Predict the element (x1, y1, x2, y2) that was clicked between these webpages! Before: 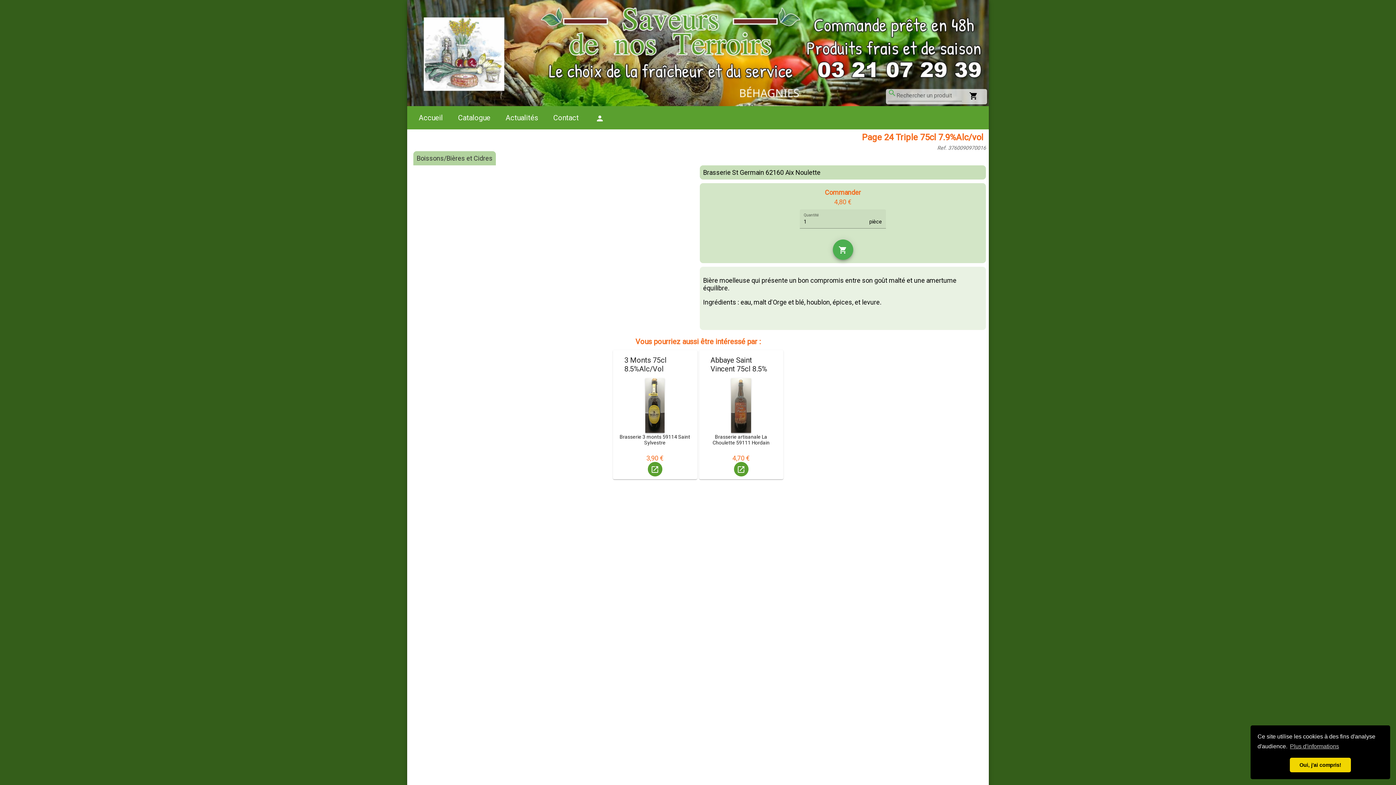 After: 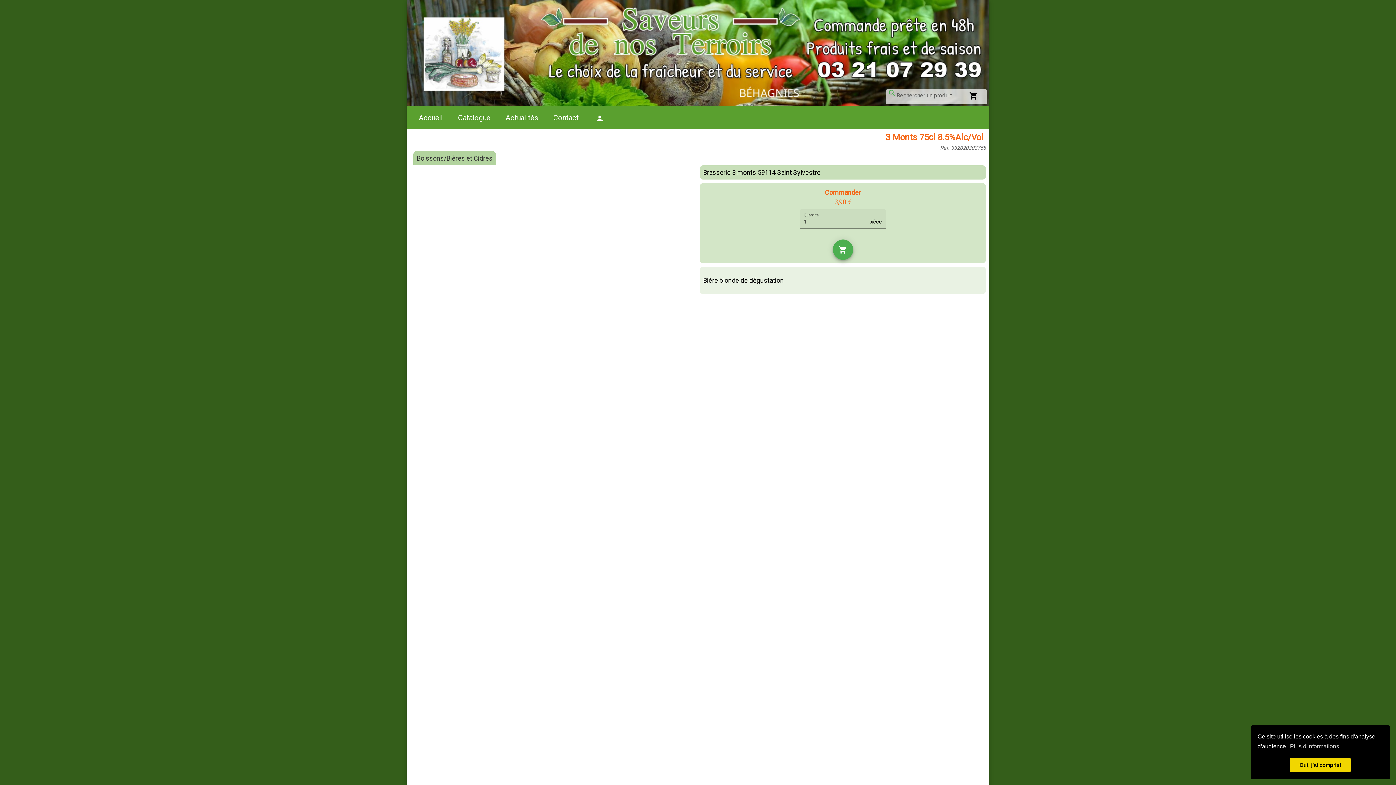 Action: label: launch bbox: (647, 462, 662, 476)